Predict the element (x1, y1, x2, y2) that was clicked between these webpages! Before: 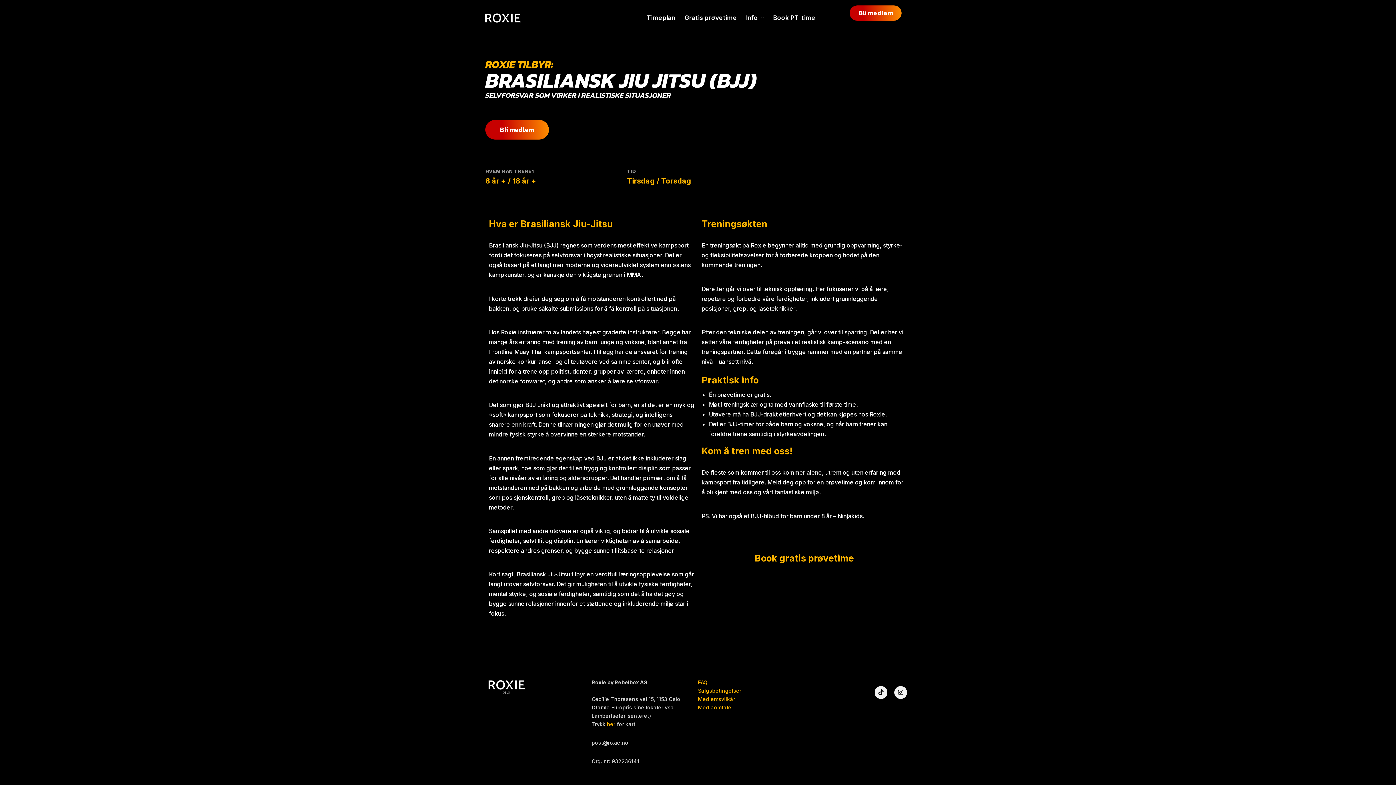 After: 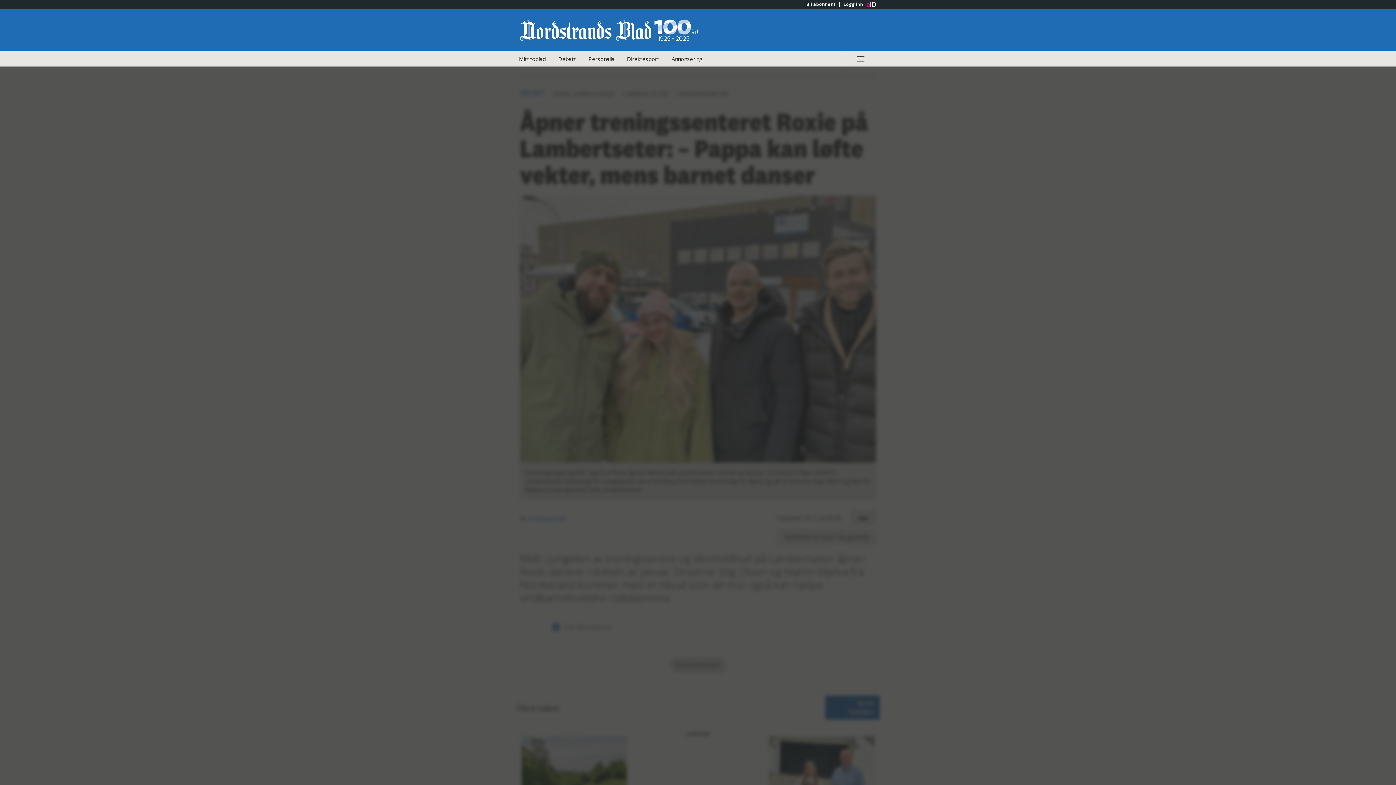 Action: label: Mediaomtale bbox: (698, 704, 731, 710)